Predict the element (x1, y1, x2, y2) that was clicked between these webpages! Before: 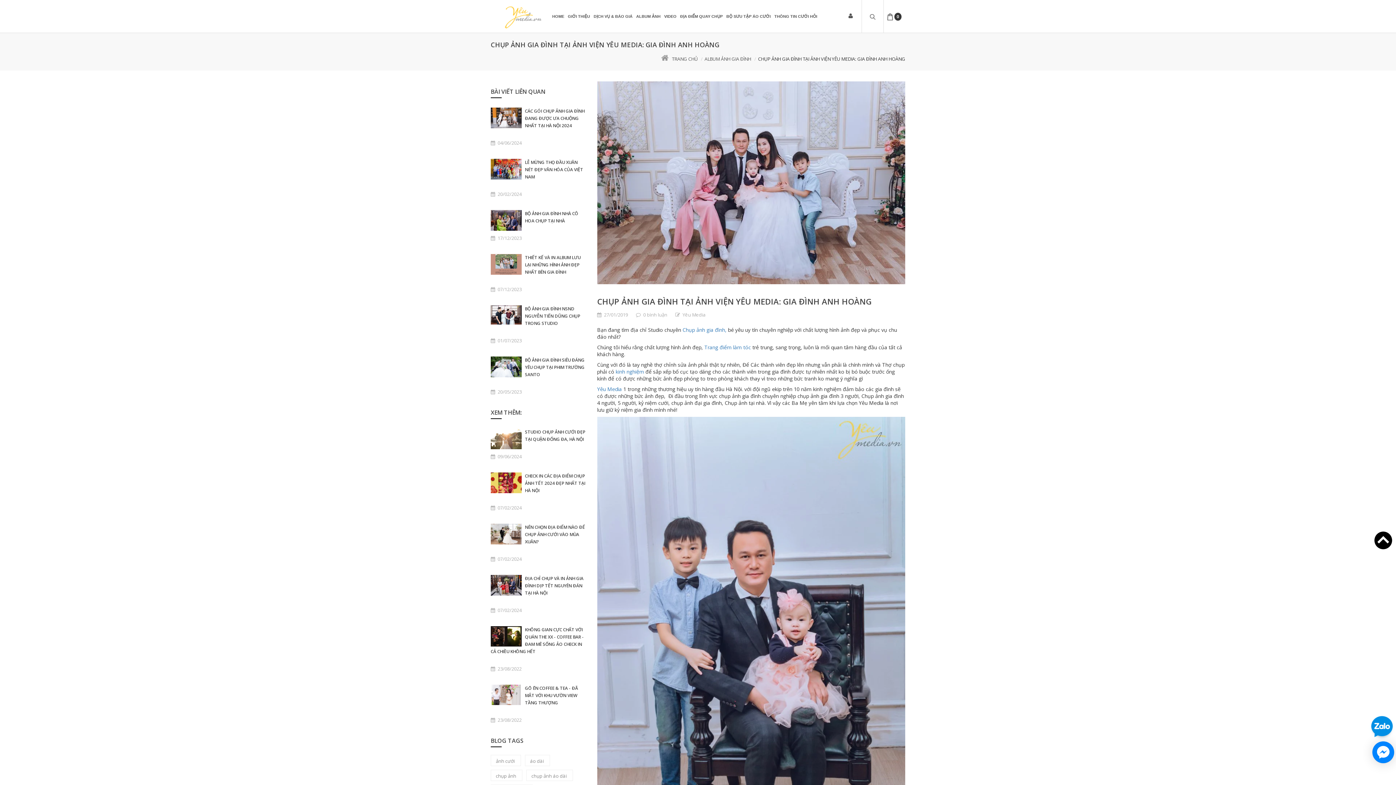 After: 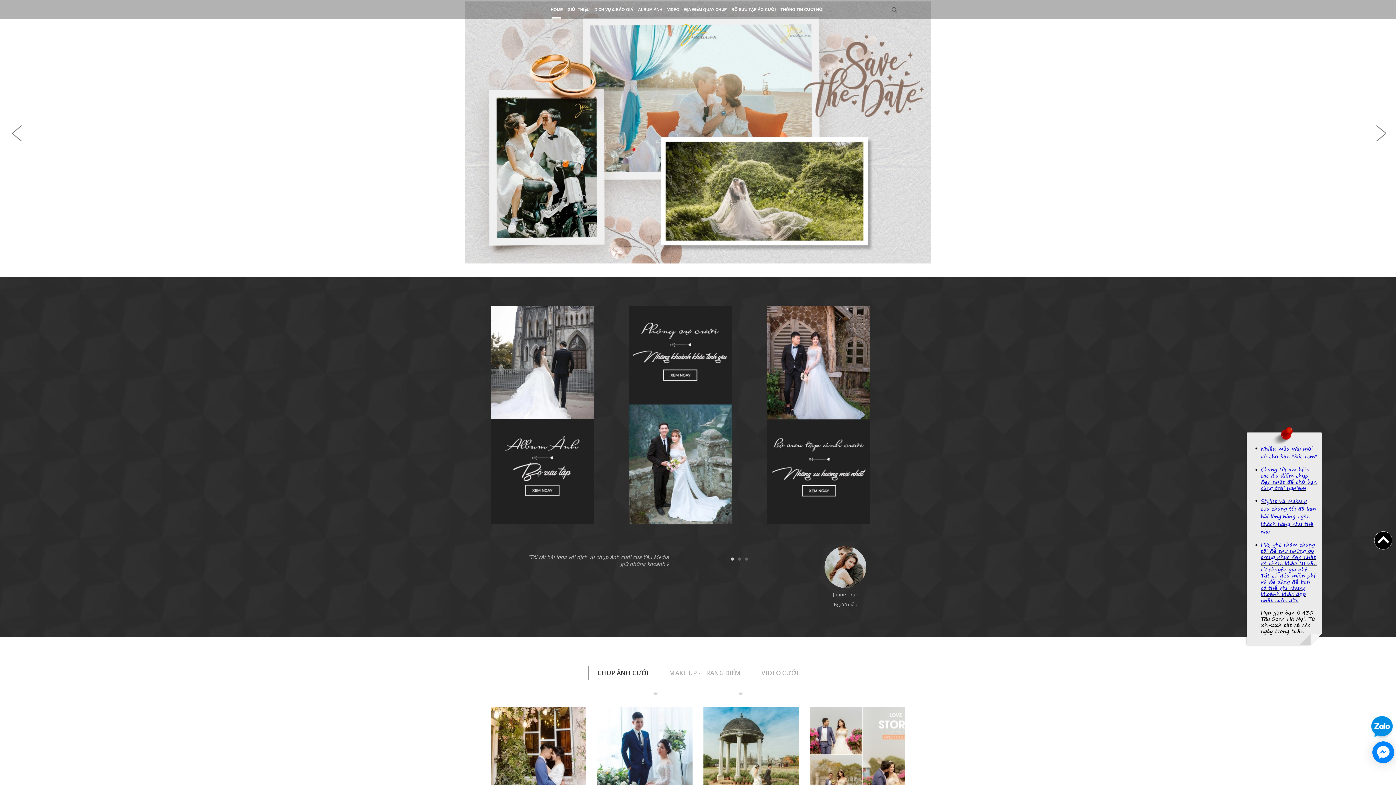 Action: bbox: (661, 55, 697, 62) label: TRANG CHỦ